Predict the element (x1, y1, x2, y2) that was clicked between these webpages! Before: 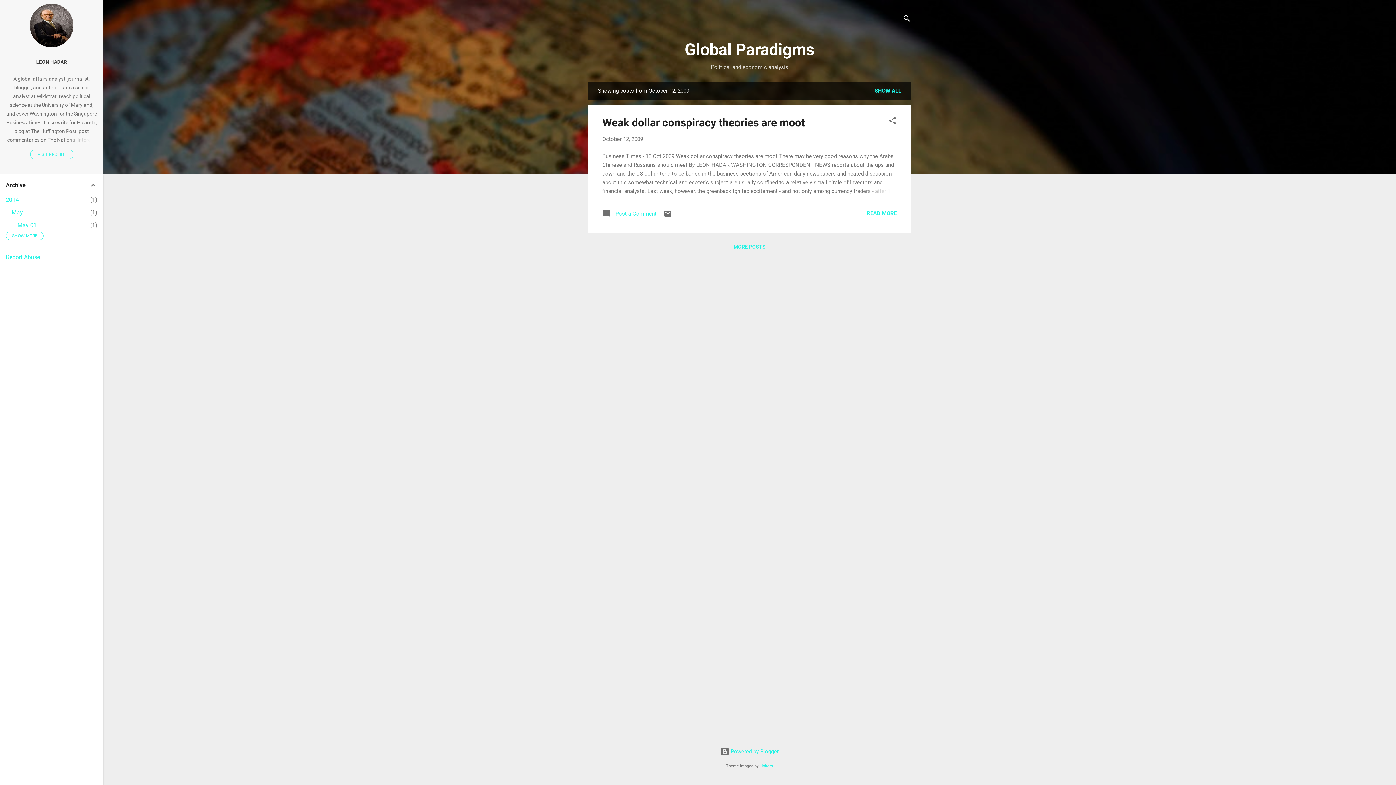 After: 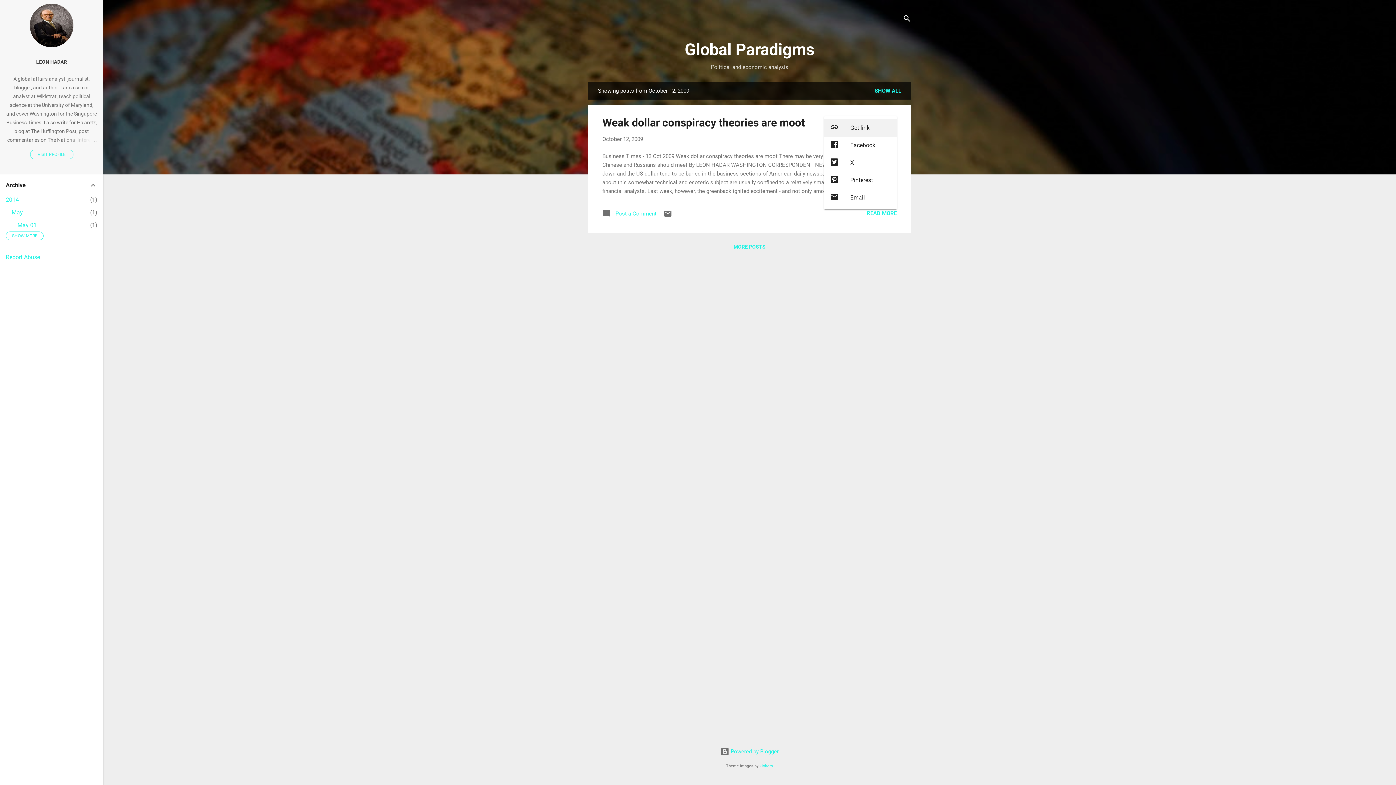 Action: label: Share bbox: (888, 116, 897, 127)